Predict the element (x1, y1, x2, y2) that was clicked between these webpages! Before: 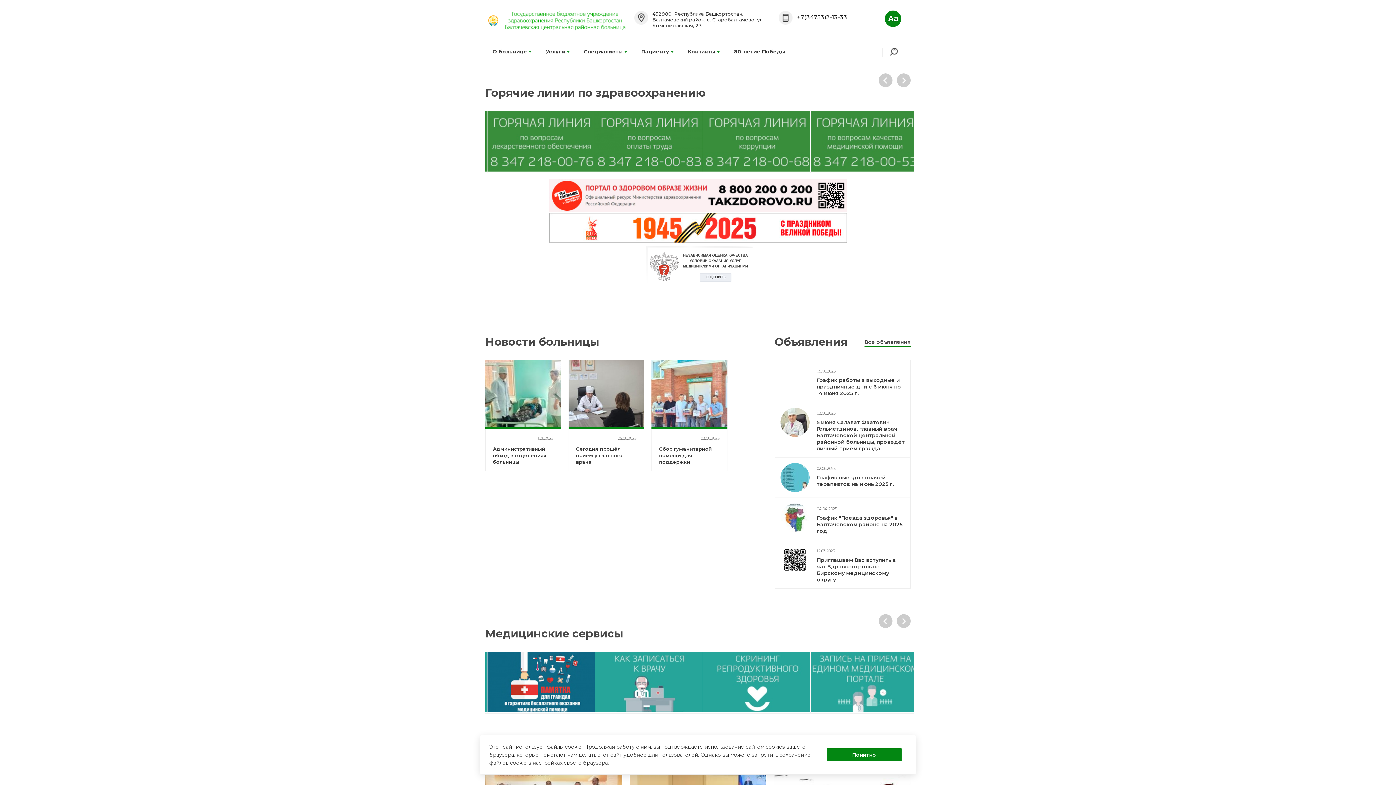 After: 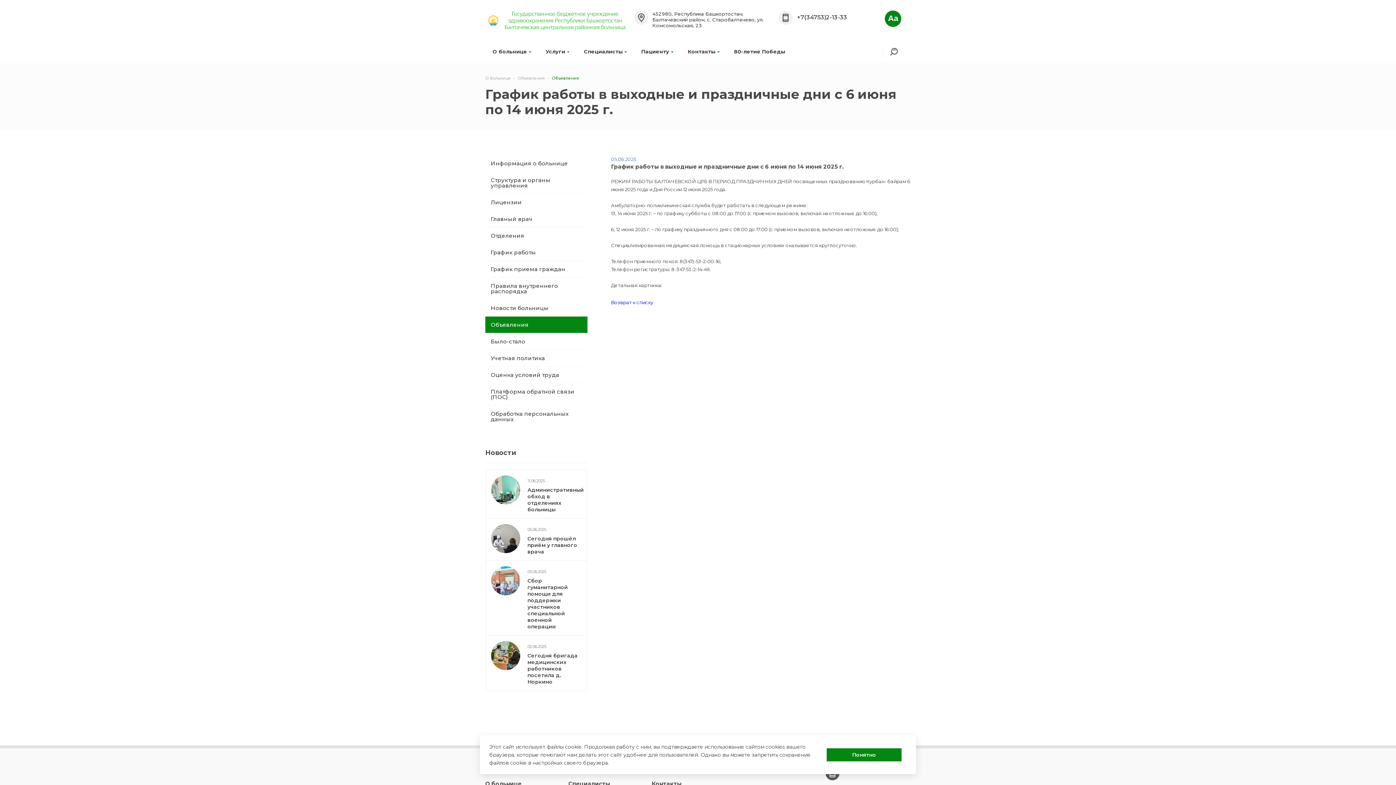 Action: label: График работы в выходные и праздничные дни с 6 июня по 14 июня 2025 г. bbox: (816, 376, 901, 396)